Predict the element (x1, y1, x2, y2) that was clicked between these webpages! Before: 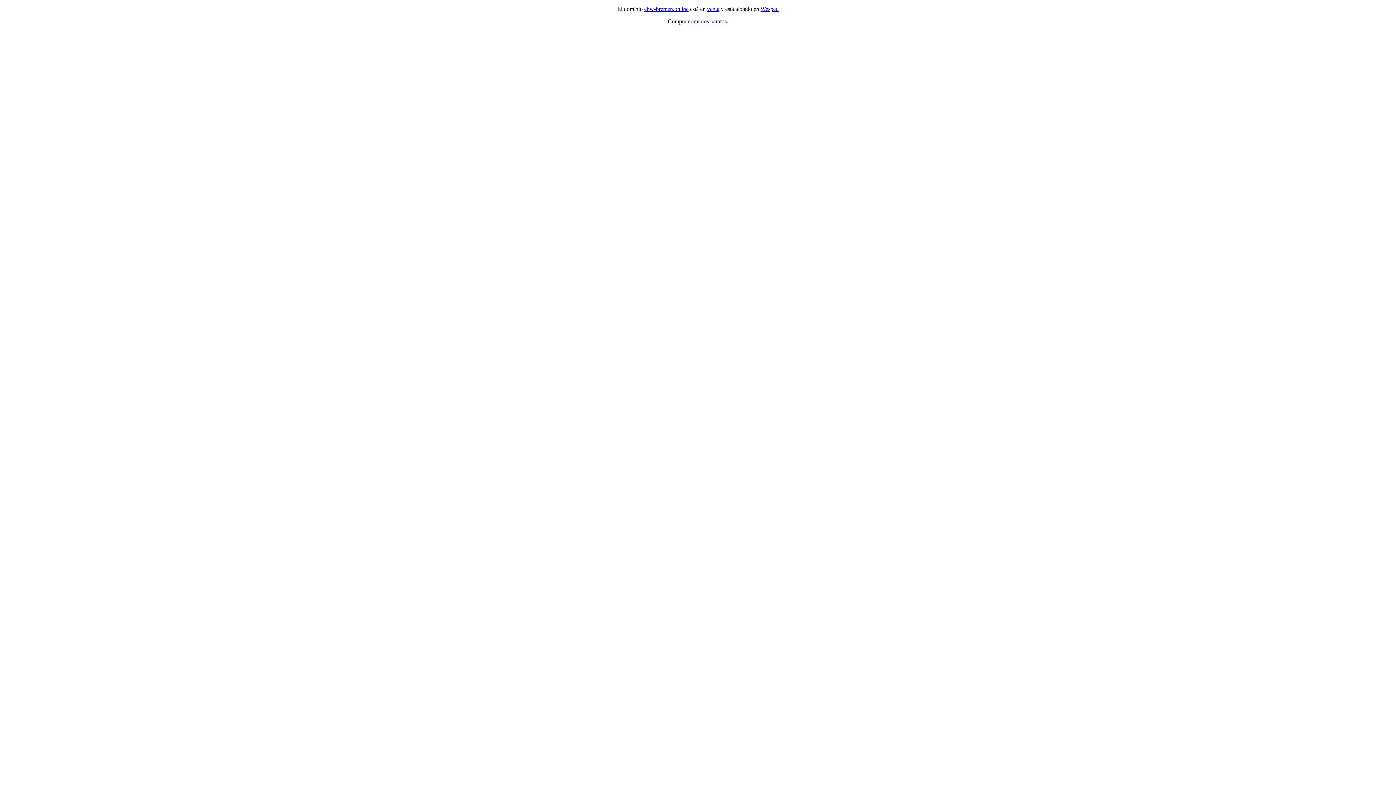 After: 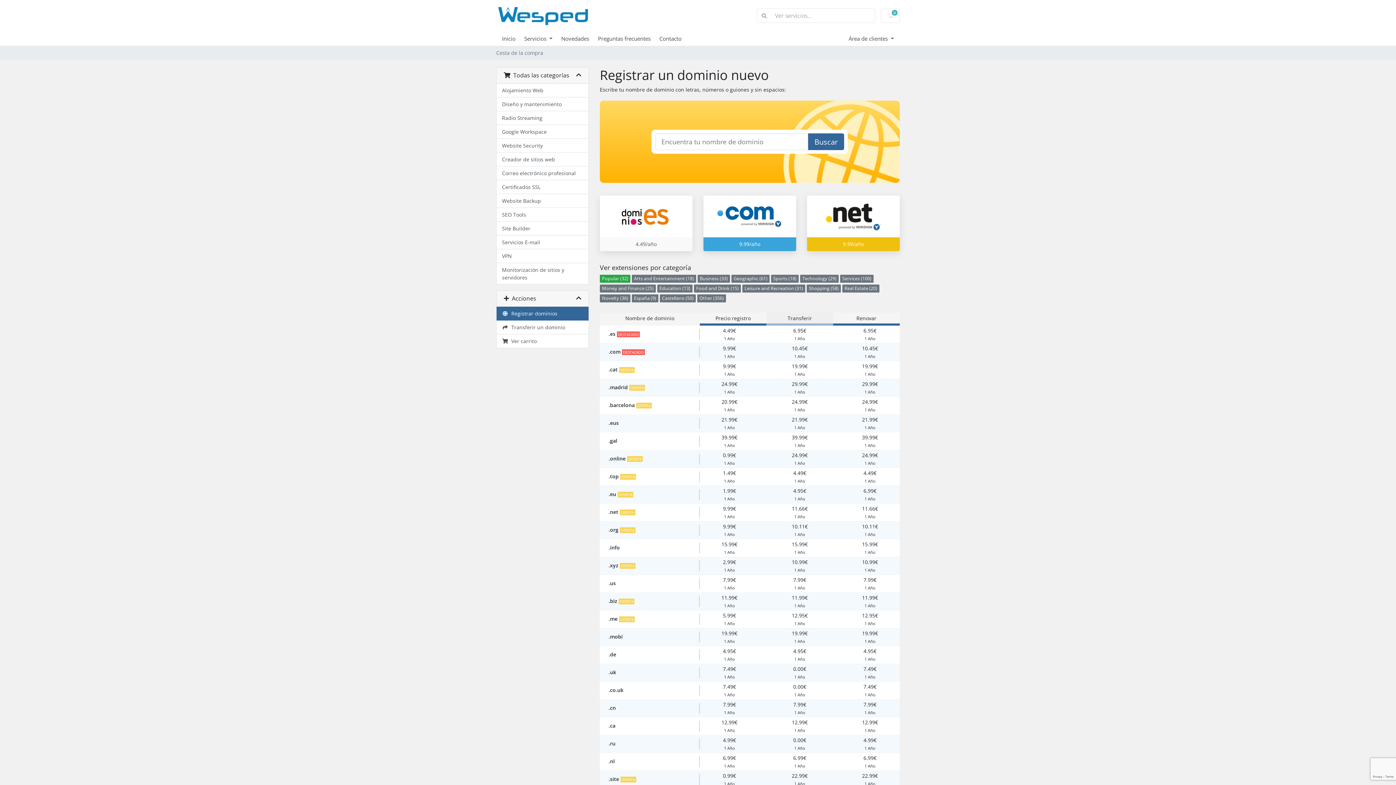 Action: label: dominios baratos bbox: (688, 18, 726, 24)